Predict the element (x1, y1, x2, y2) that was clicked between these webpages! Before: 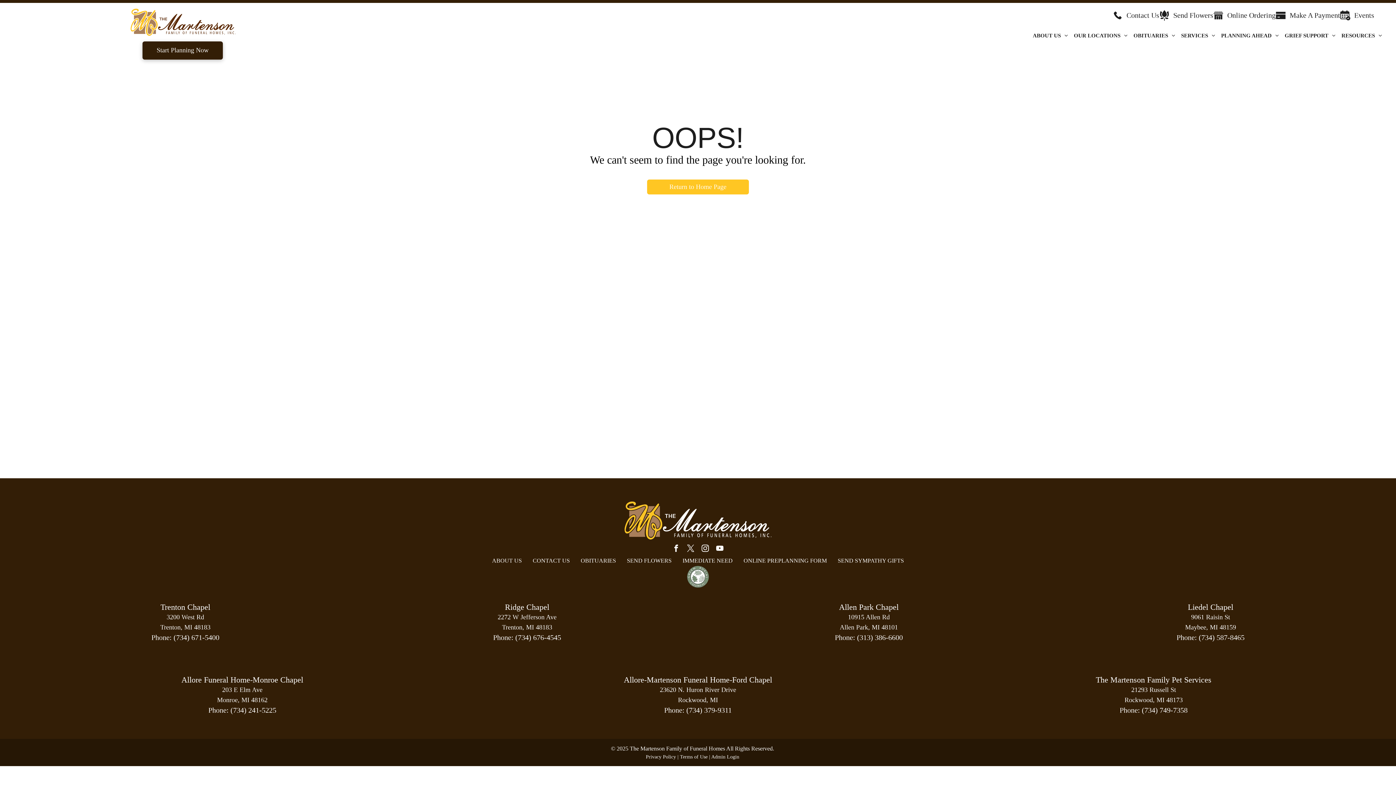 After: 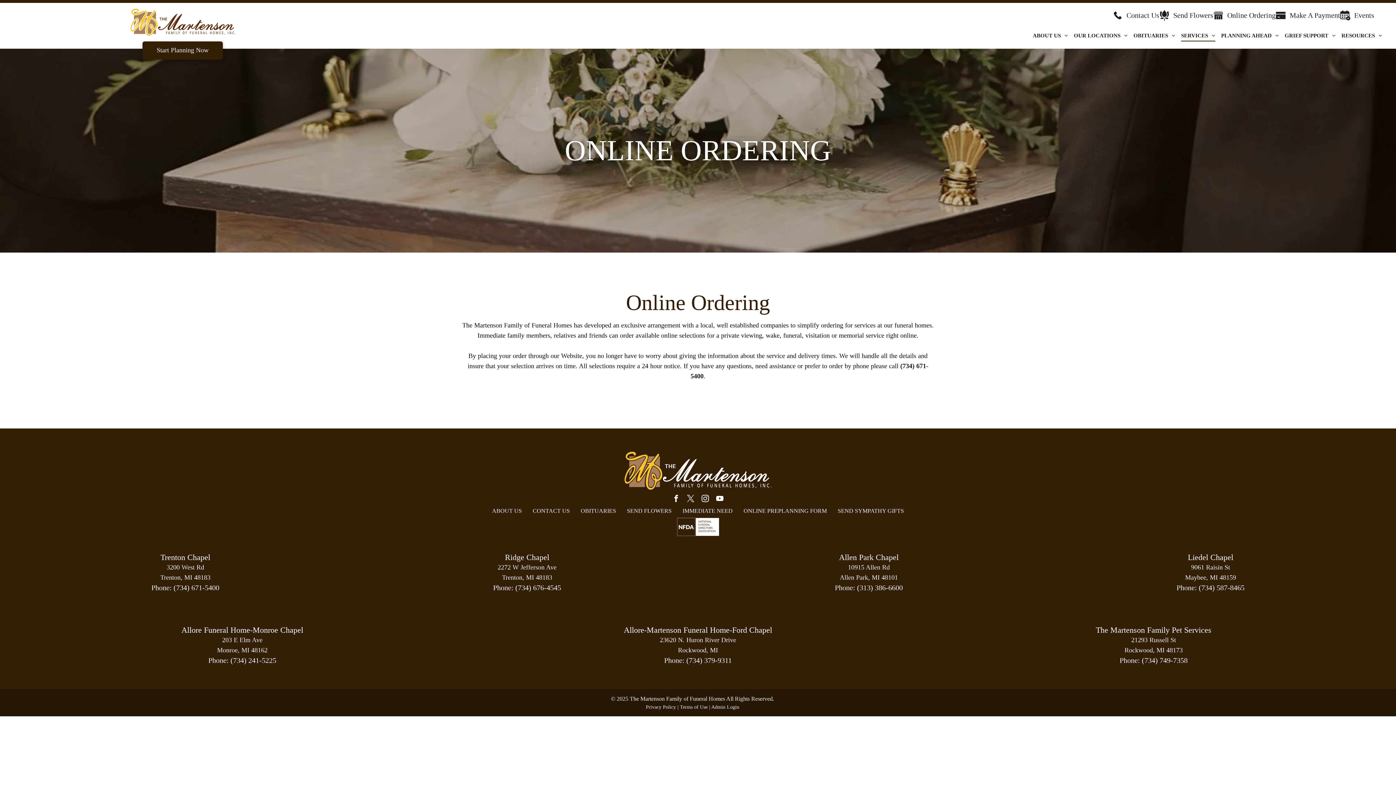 Action: bbox: (1213, 10, 1275, 20) label: Online Ordering